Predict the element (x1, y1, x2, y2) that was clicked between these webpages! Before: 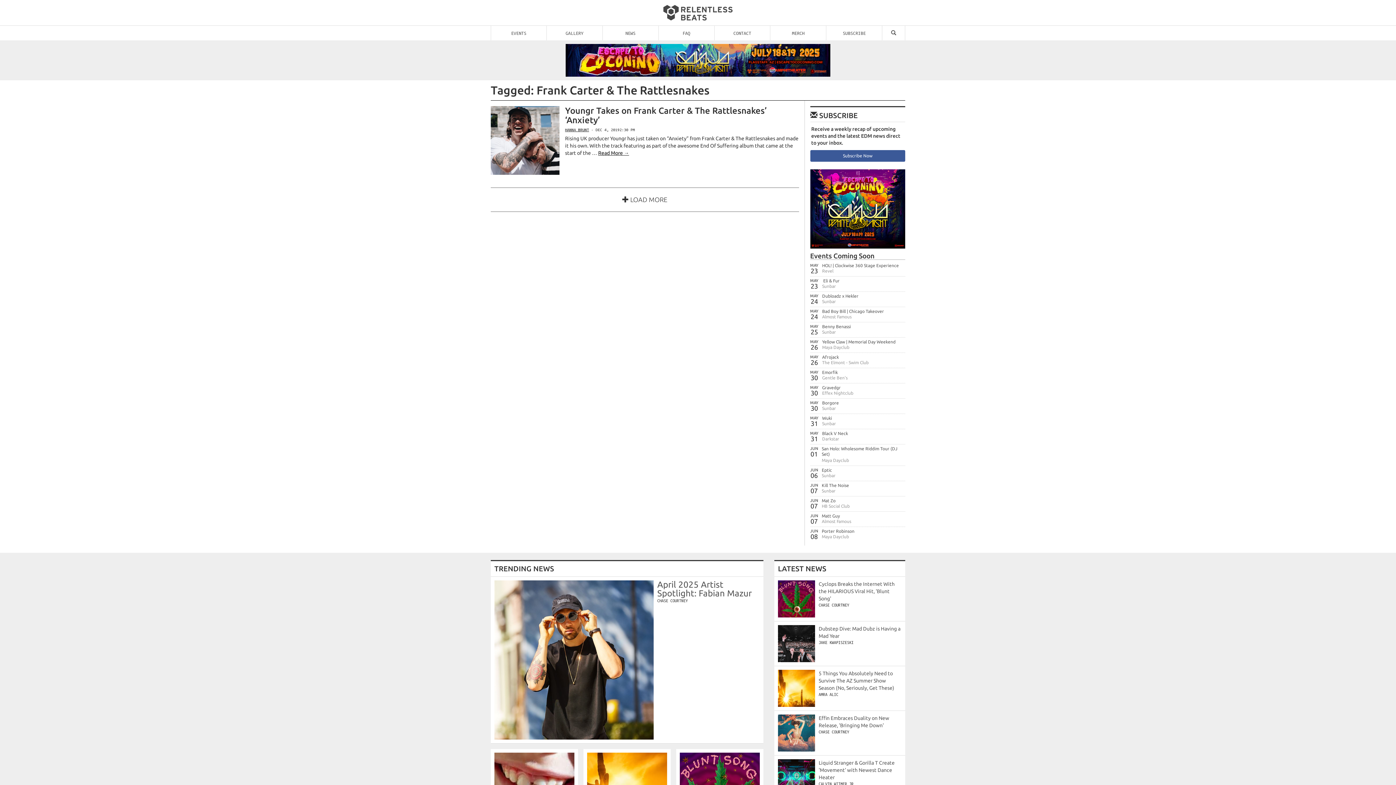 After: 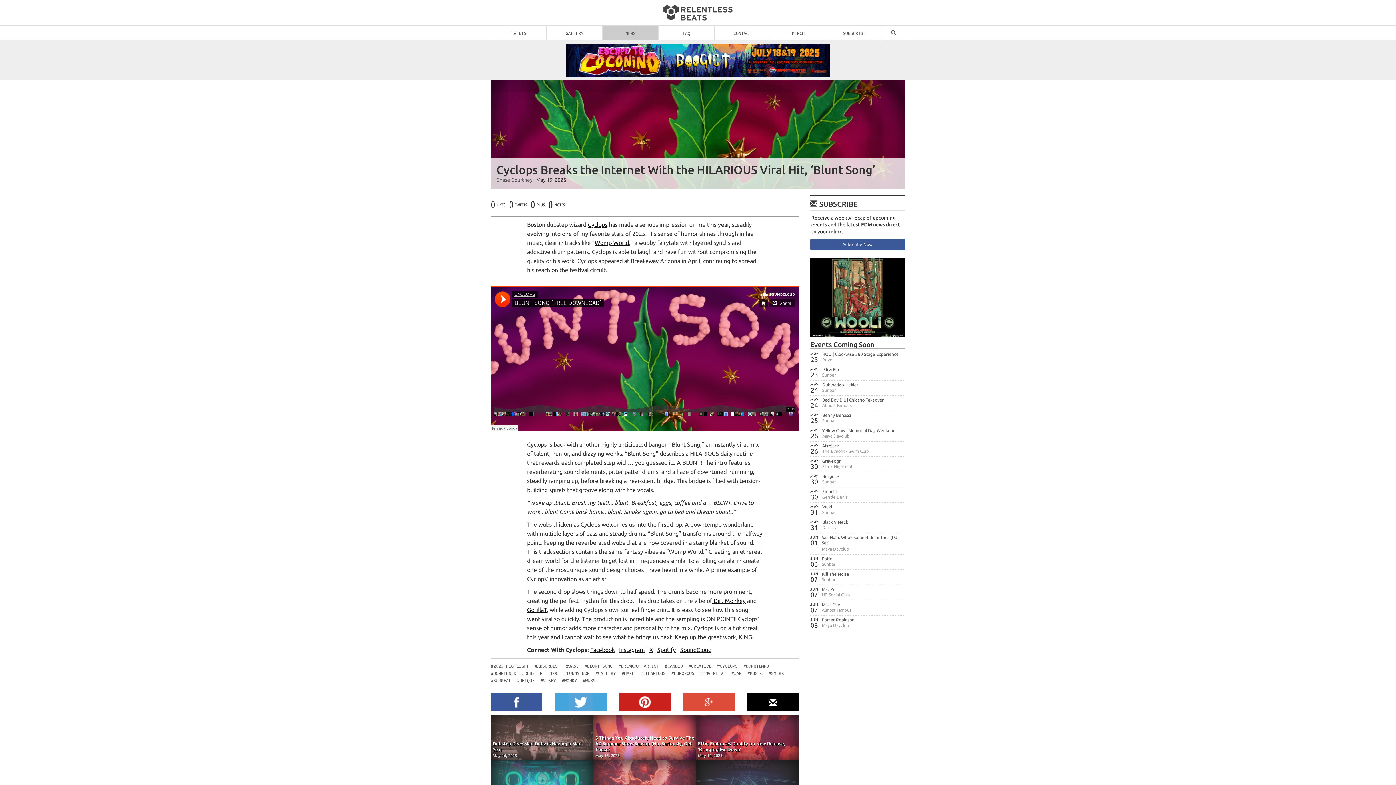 Action: label: Cyclops Breaks the Internet With the HILARIOUS Viral Hit, 'Blunt Song' bbox: (818, 581, 894, 601)